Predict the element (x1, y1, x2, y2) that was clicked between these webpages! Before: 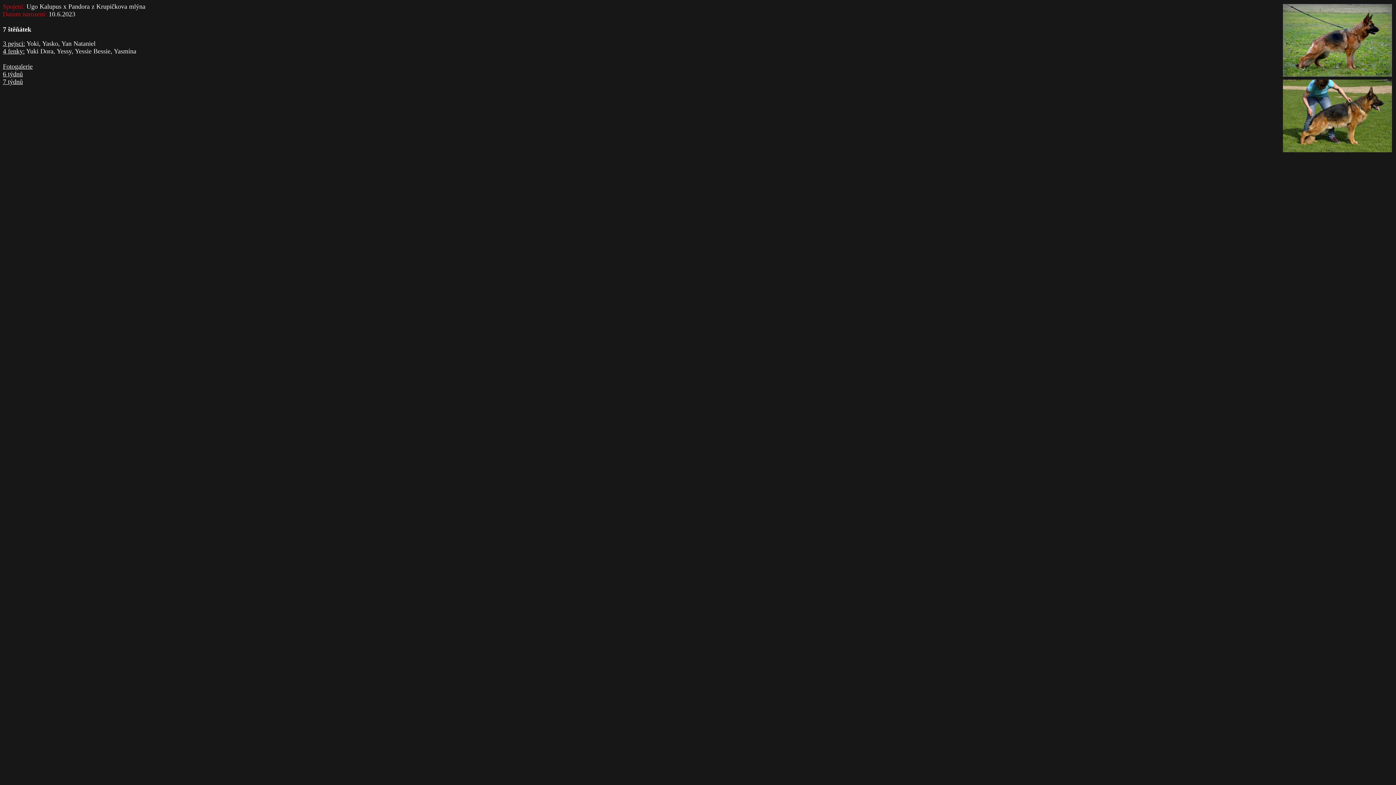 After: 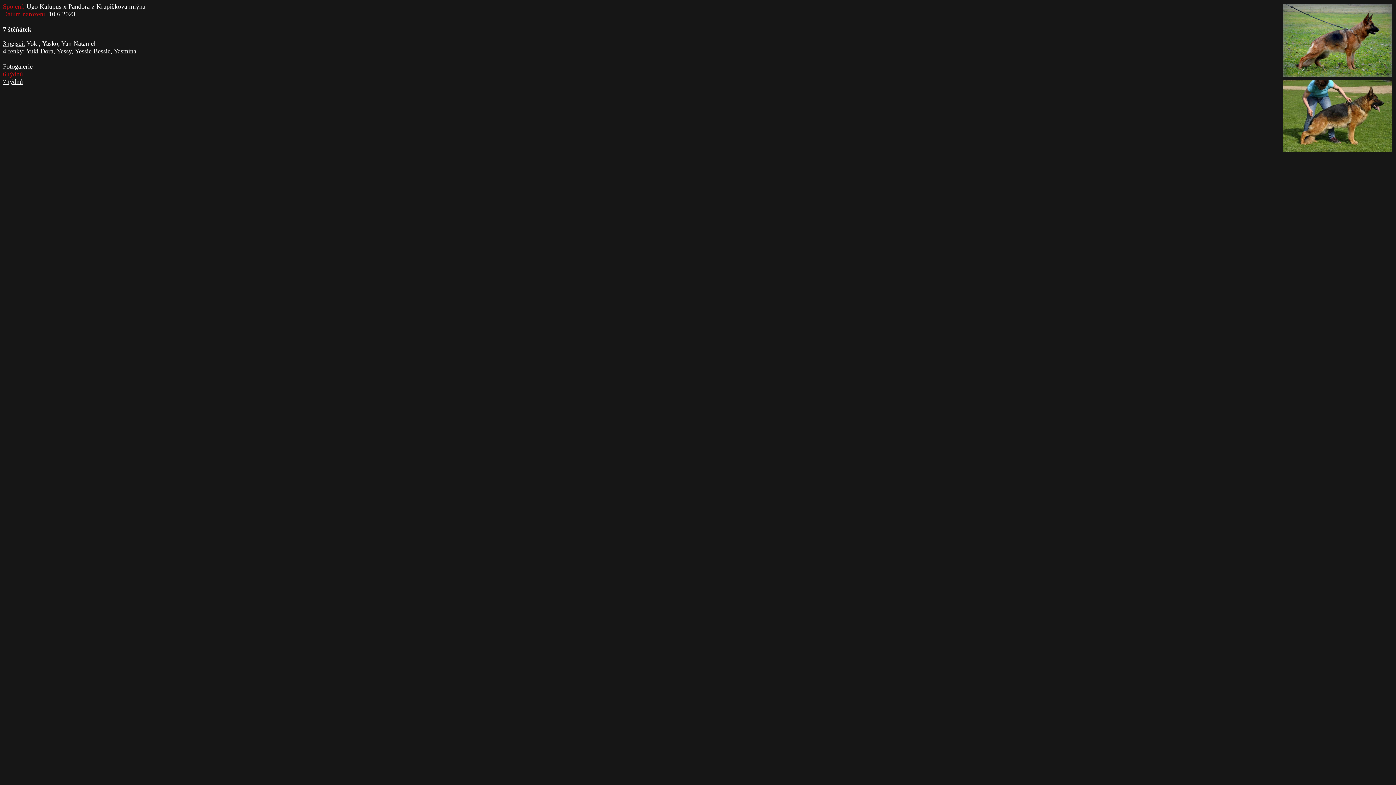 Action: bbox: (2, 70, 22, 77) label: 6 týdnů